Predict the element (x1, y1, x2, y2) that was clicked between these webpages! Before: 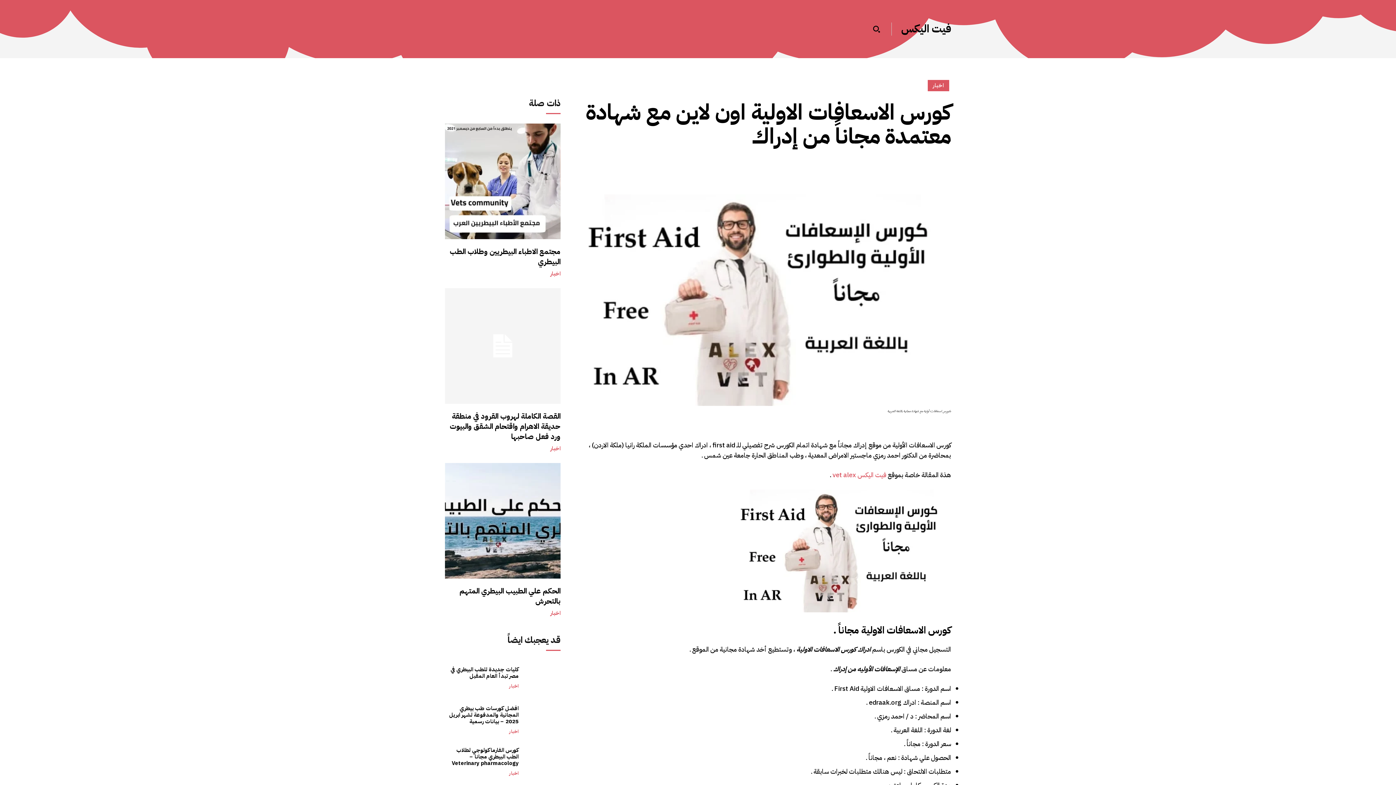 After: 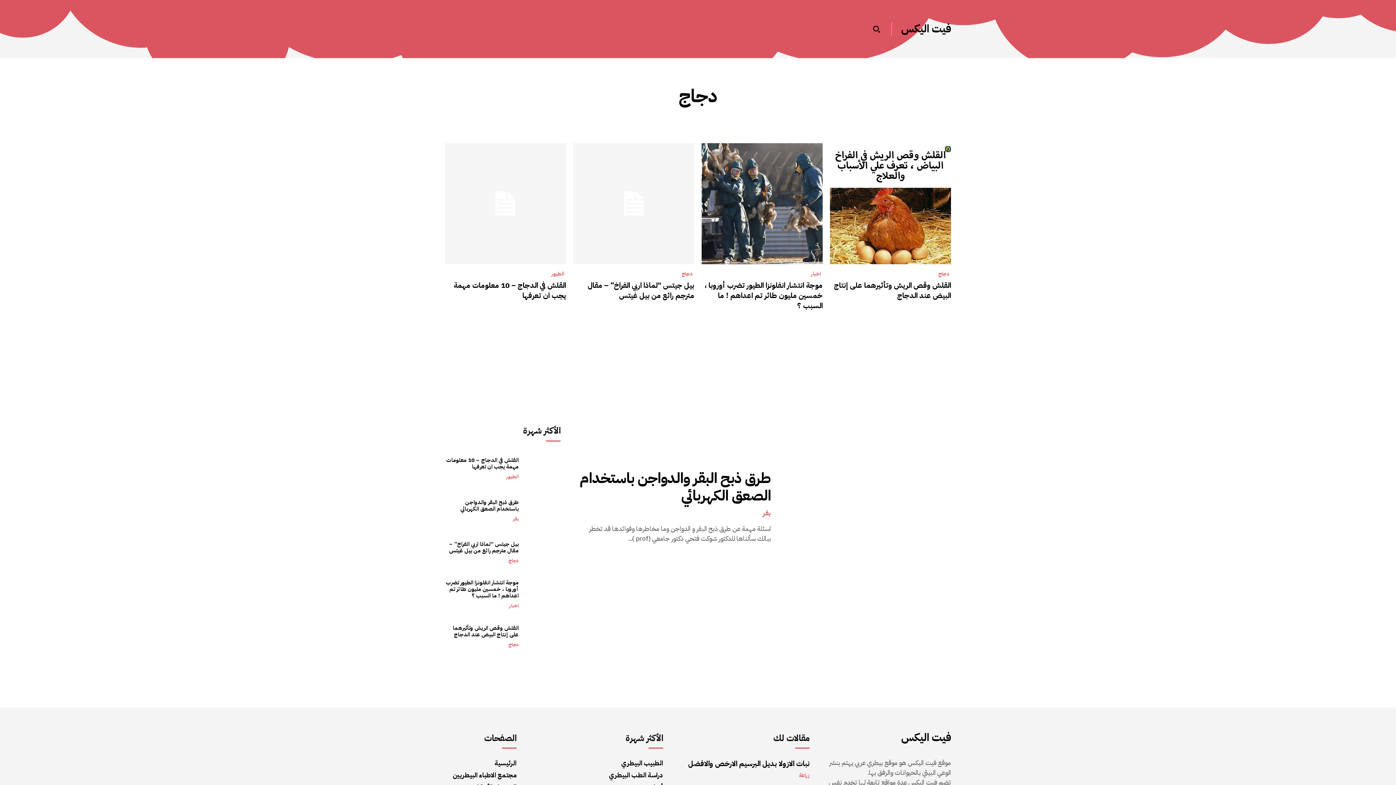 Action: bbox: (544, 0, 567, 29) label: دجاج